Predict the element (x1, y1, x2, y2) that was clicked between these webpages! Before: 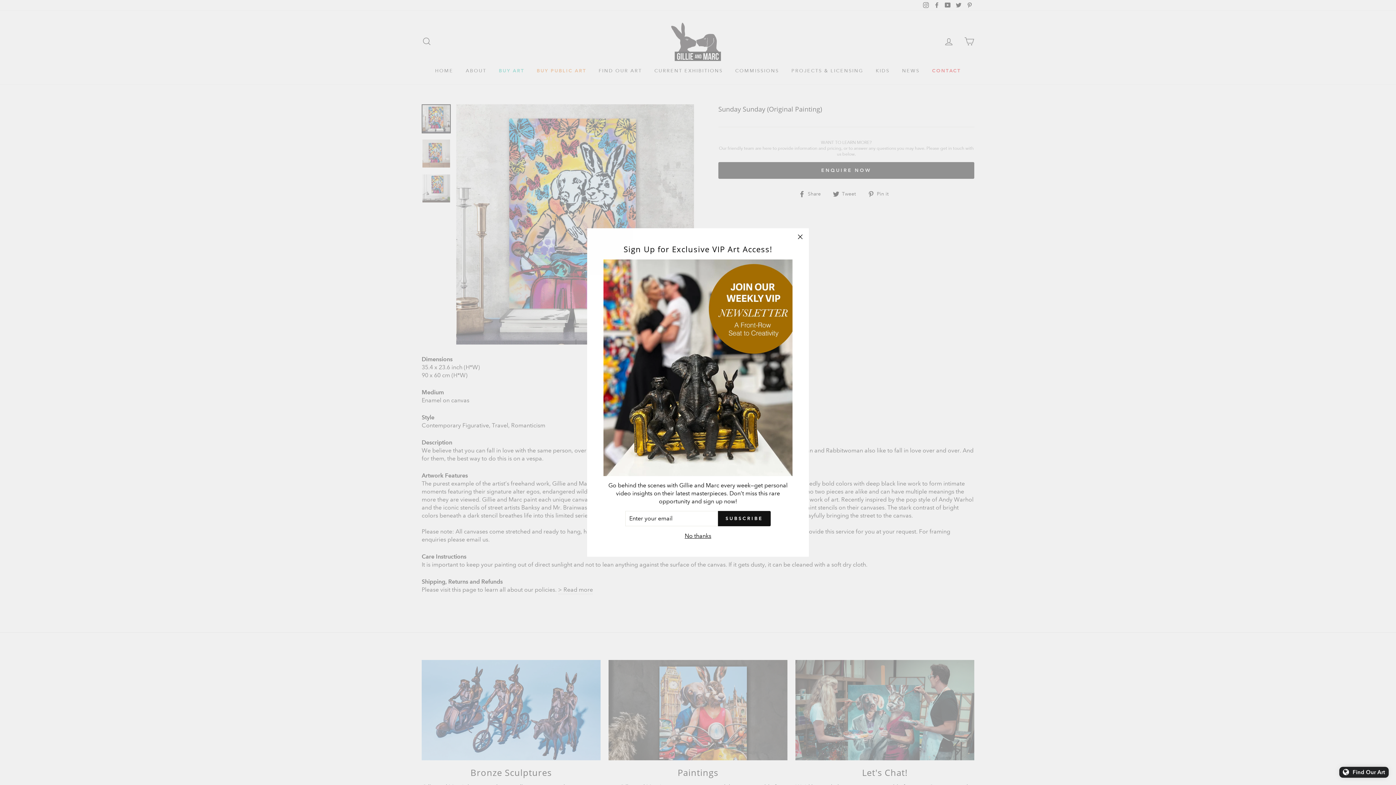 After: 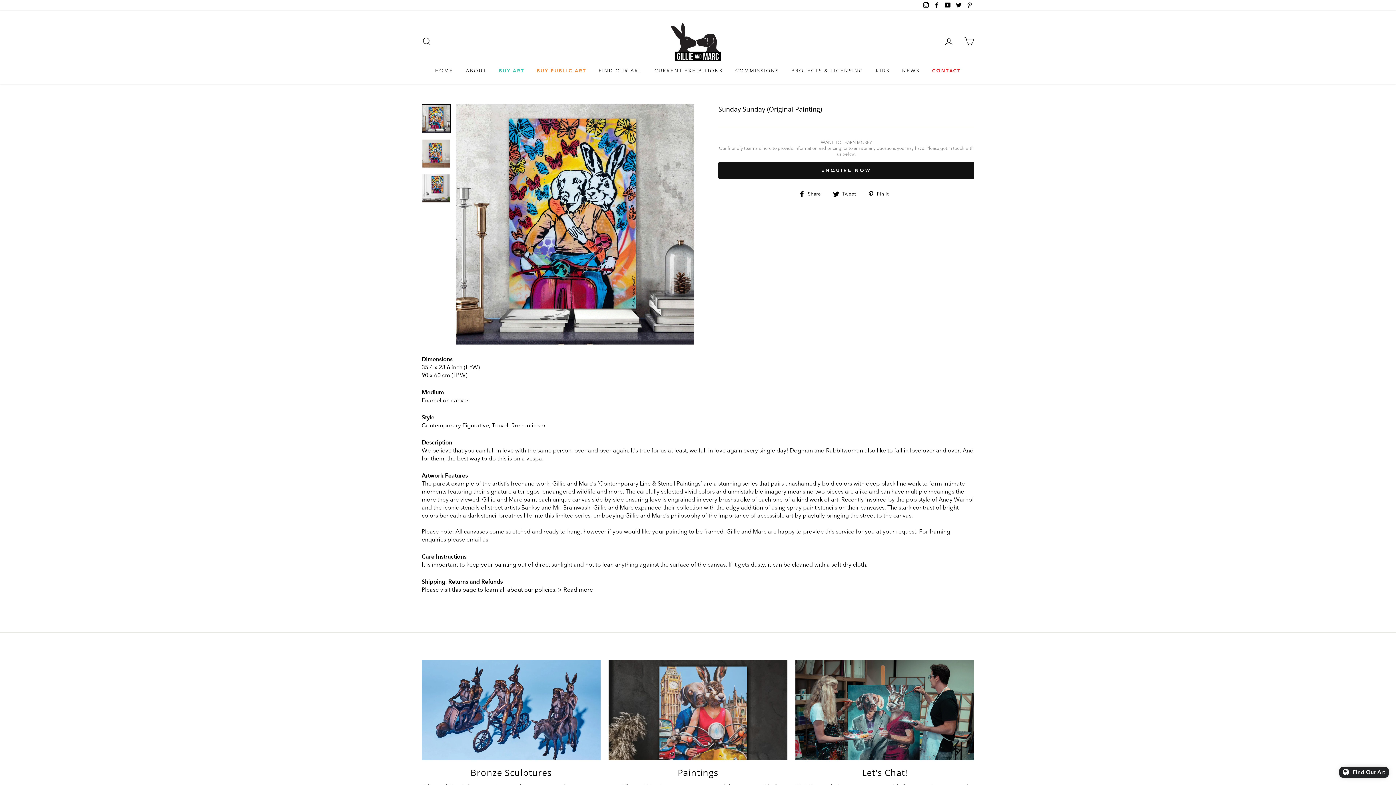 Action: label: "Close (esc)" bbox: (791, 228, 809, 245)